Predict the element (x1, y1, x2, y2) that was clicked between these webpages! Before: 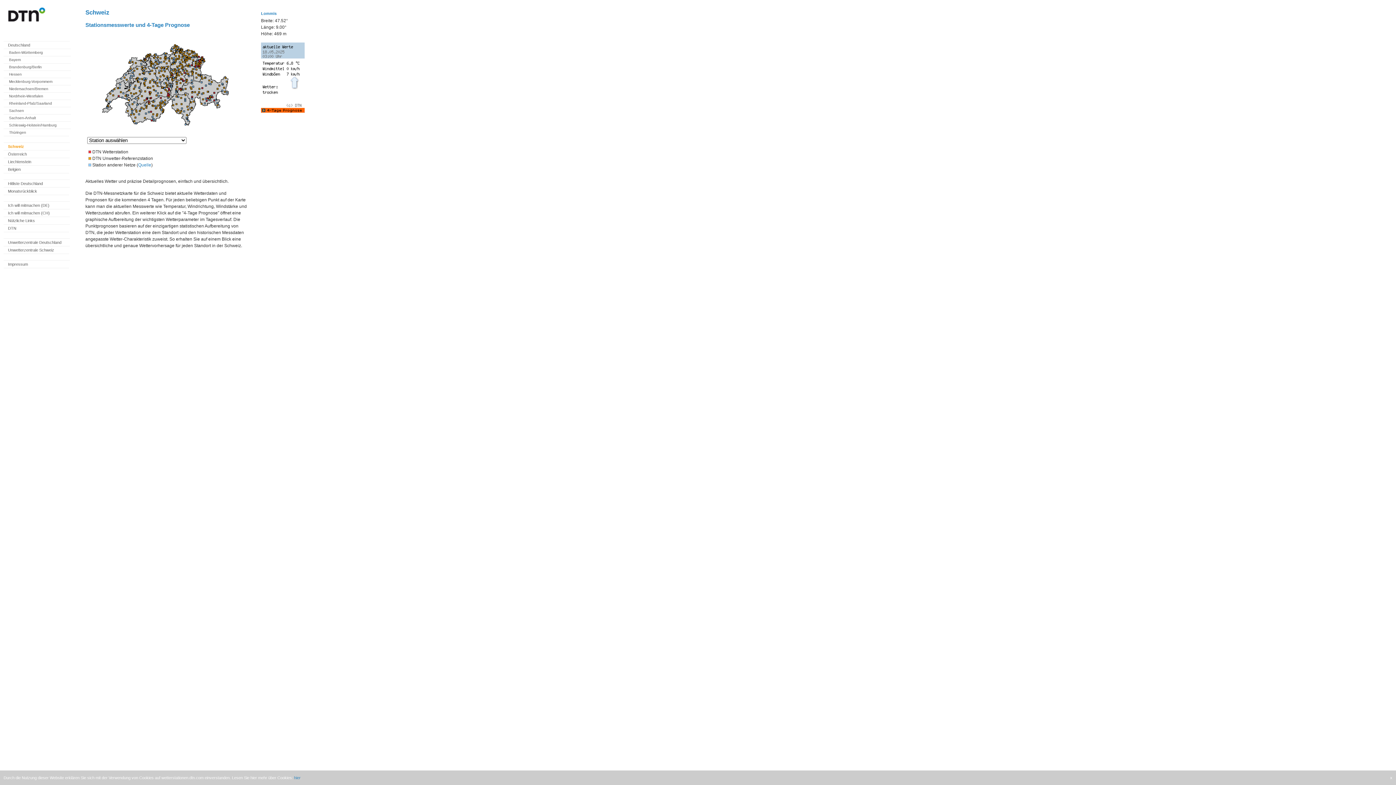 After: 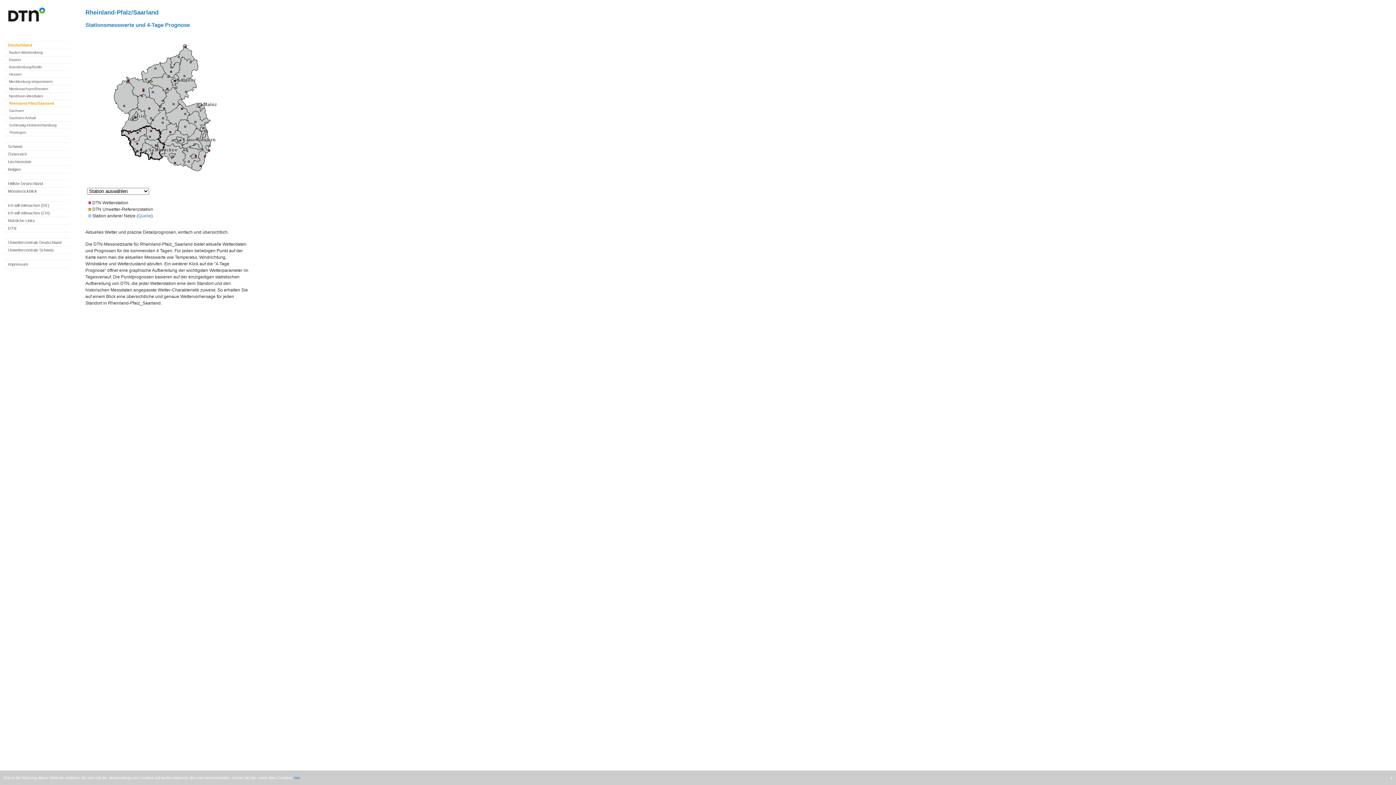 Action: bbox: (9, 101, 52, 105) label: Rheinland-Pfalz/Saarland